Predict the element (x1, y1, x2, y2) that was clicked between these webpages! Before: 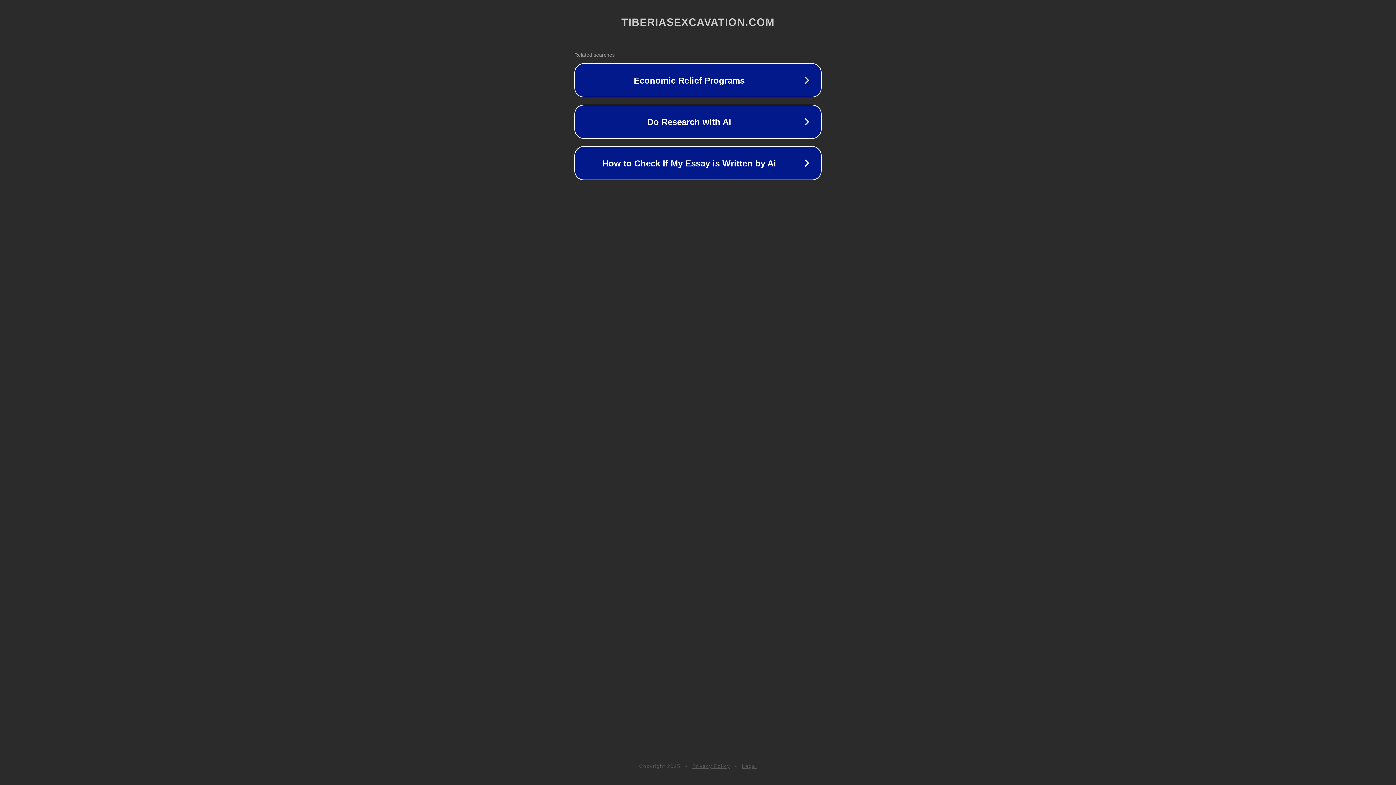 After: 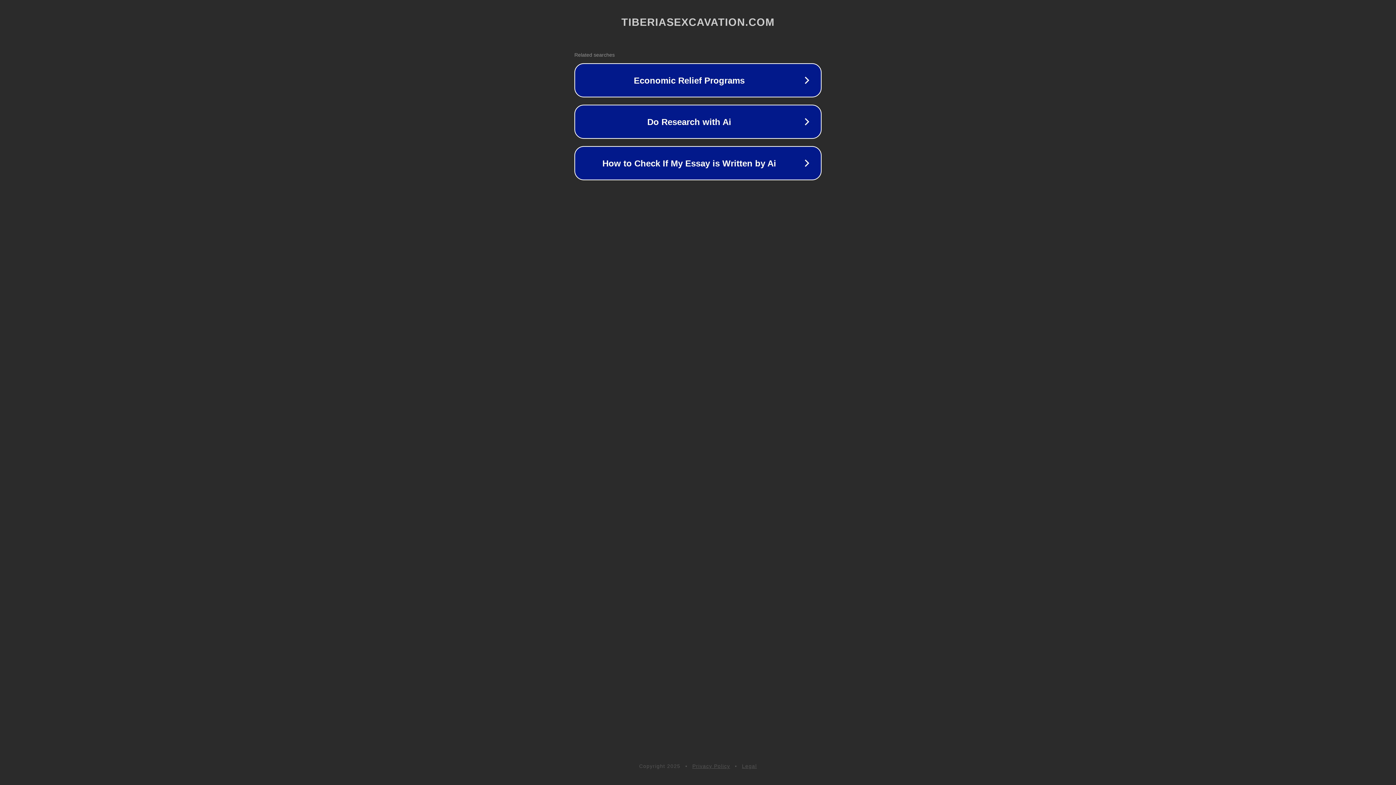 Action: bbox: (692, 763, 730, 769) label: Privacy Policy